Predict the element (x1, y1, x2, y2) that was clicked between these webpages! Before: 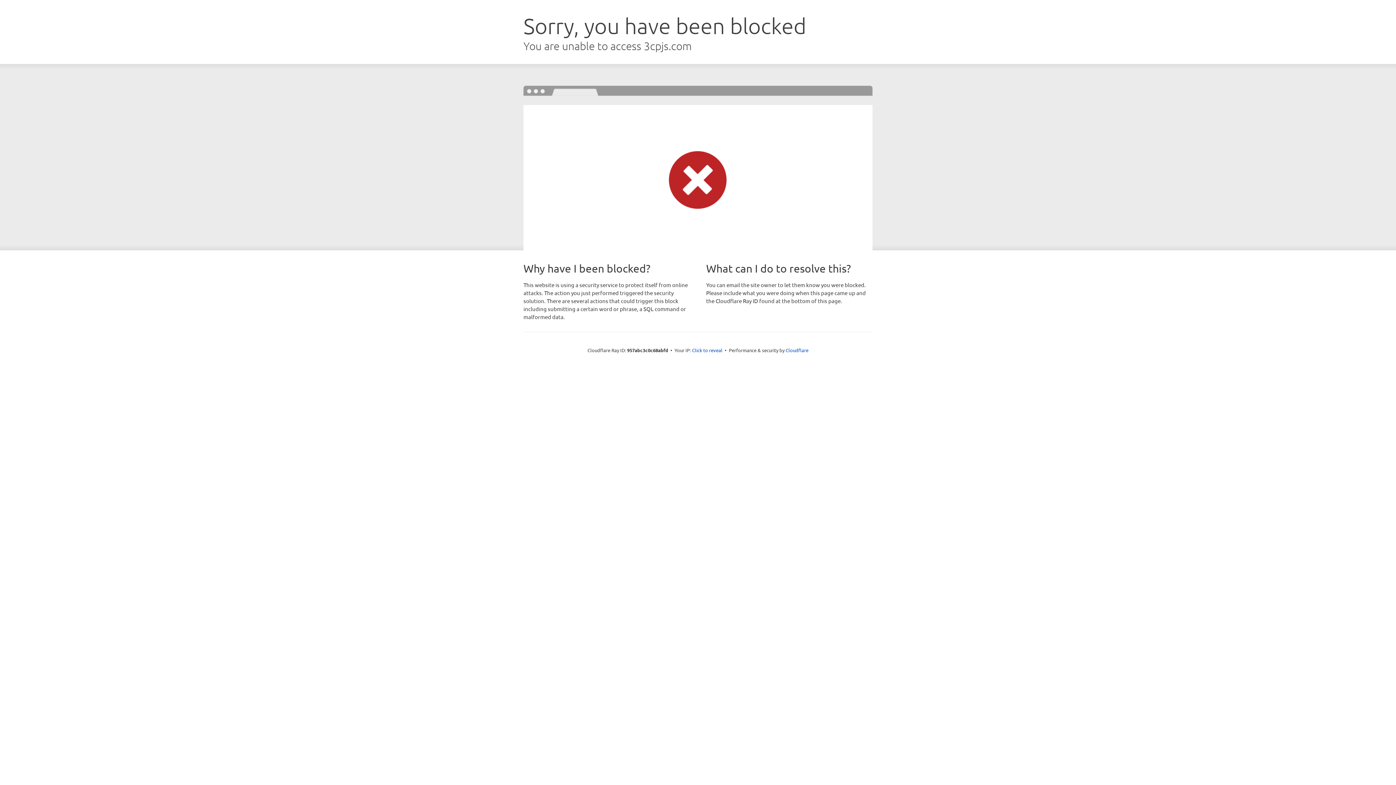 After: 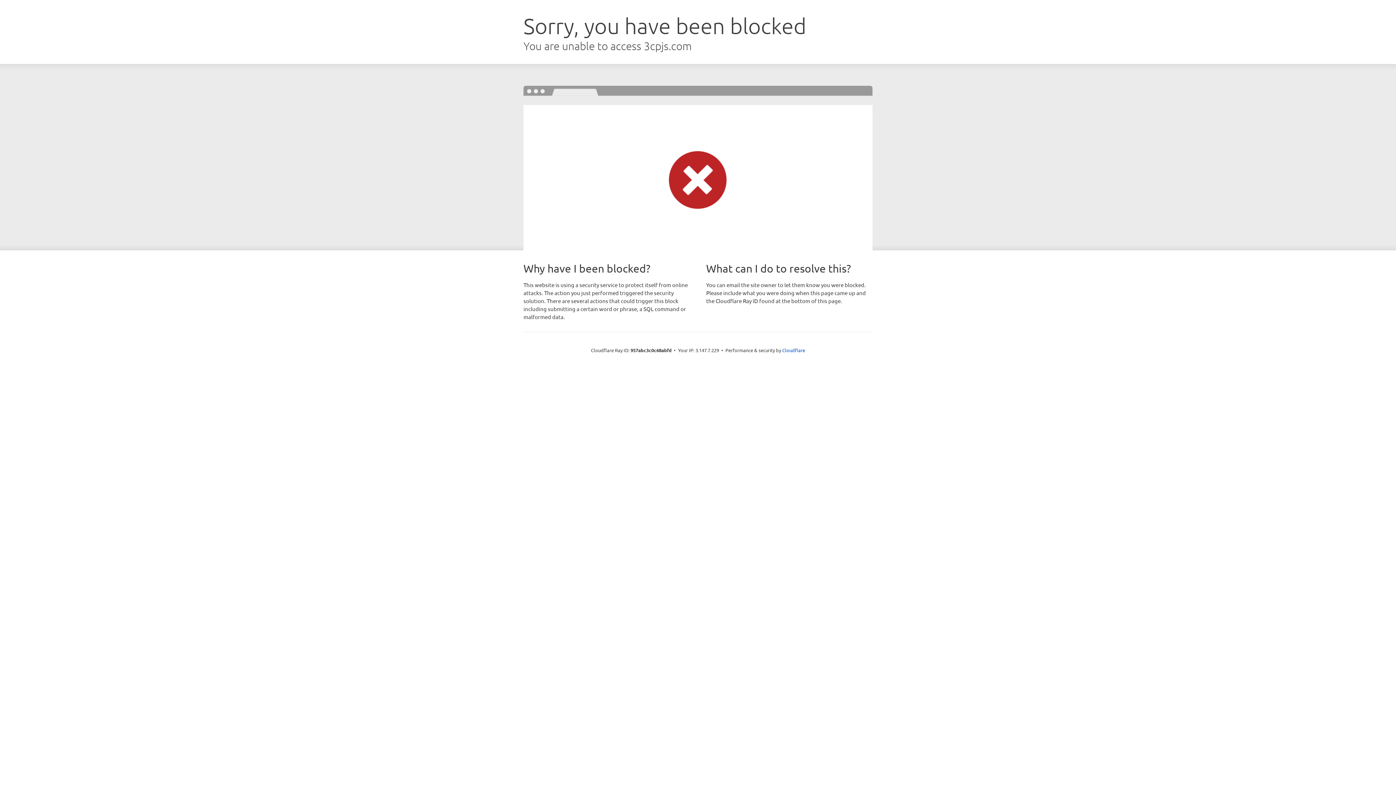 Action: label: Click to reveal bbox: (692, 346, 722, 353)